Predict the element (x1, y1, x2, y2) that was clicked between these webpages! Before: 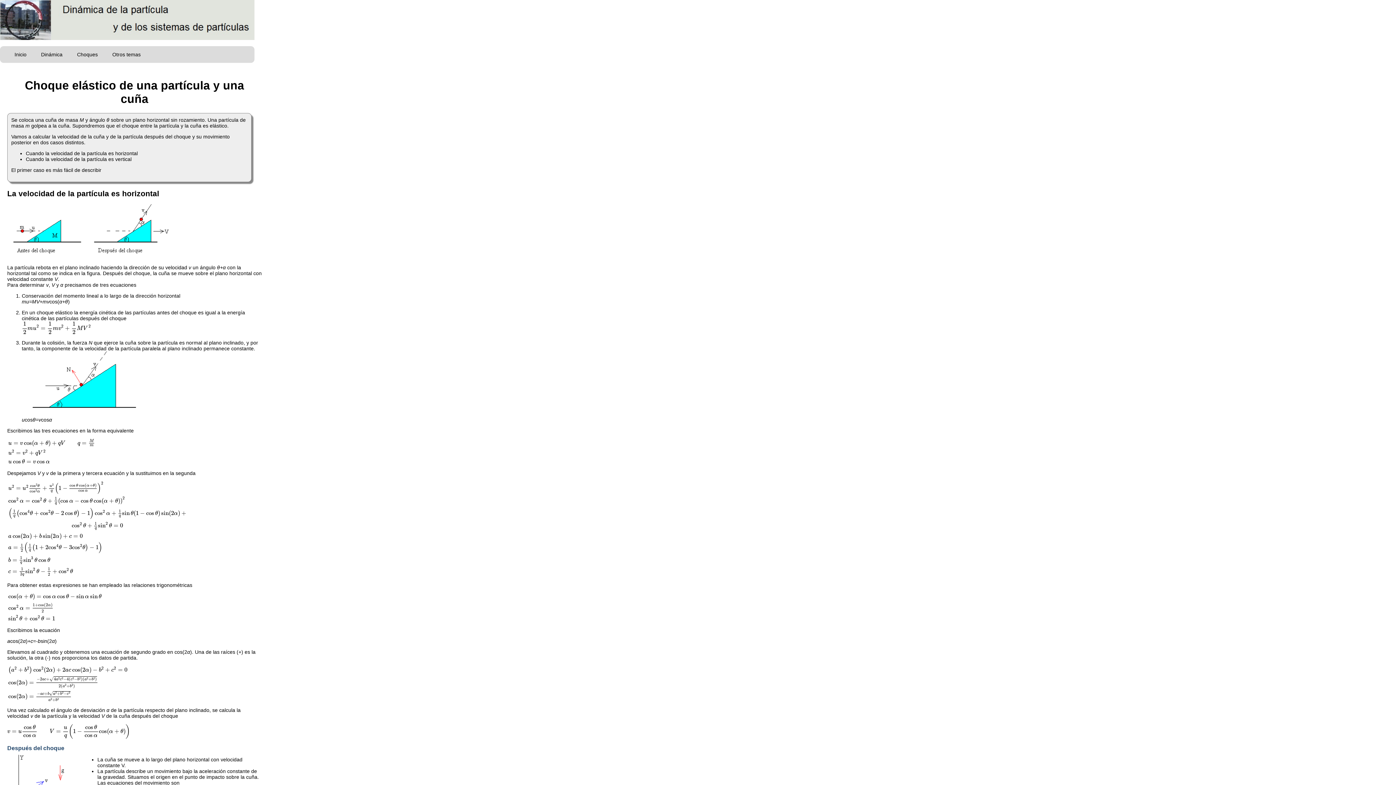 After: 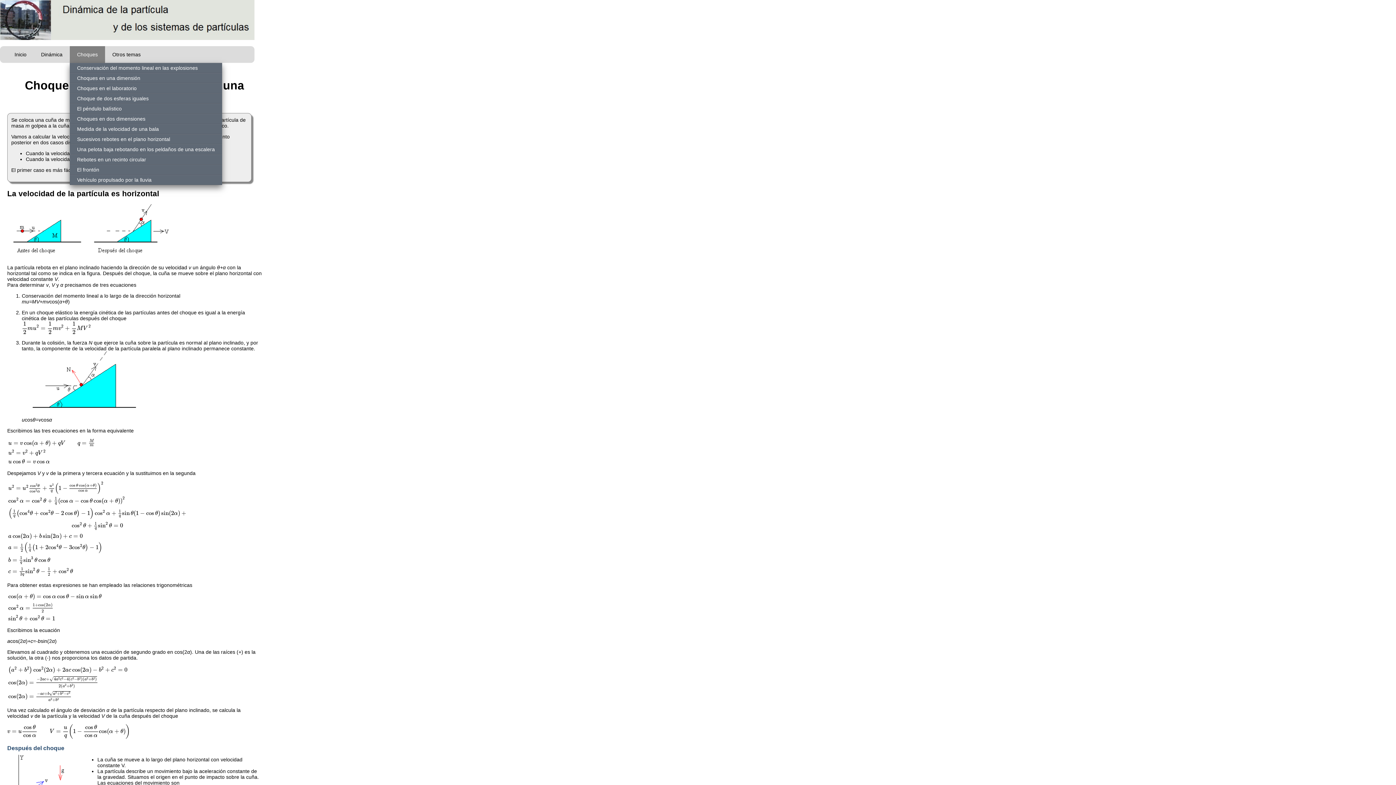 Action: bbox: (69, 46, 105, 62) label: Choques